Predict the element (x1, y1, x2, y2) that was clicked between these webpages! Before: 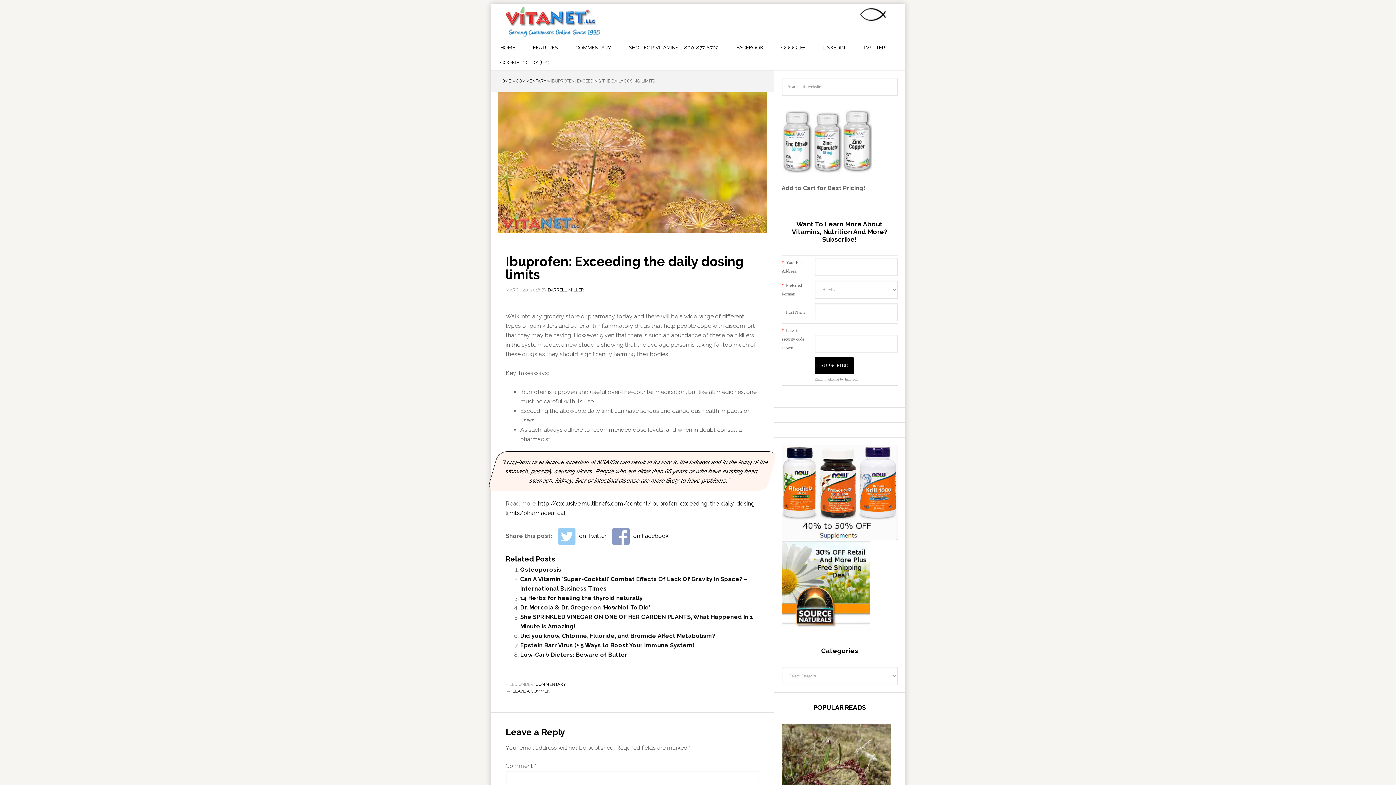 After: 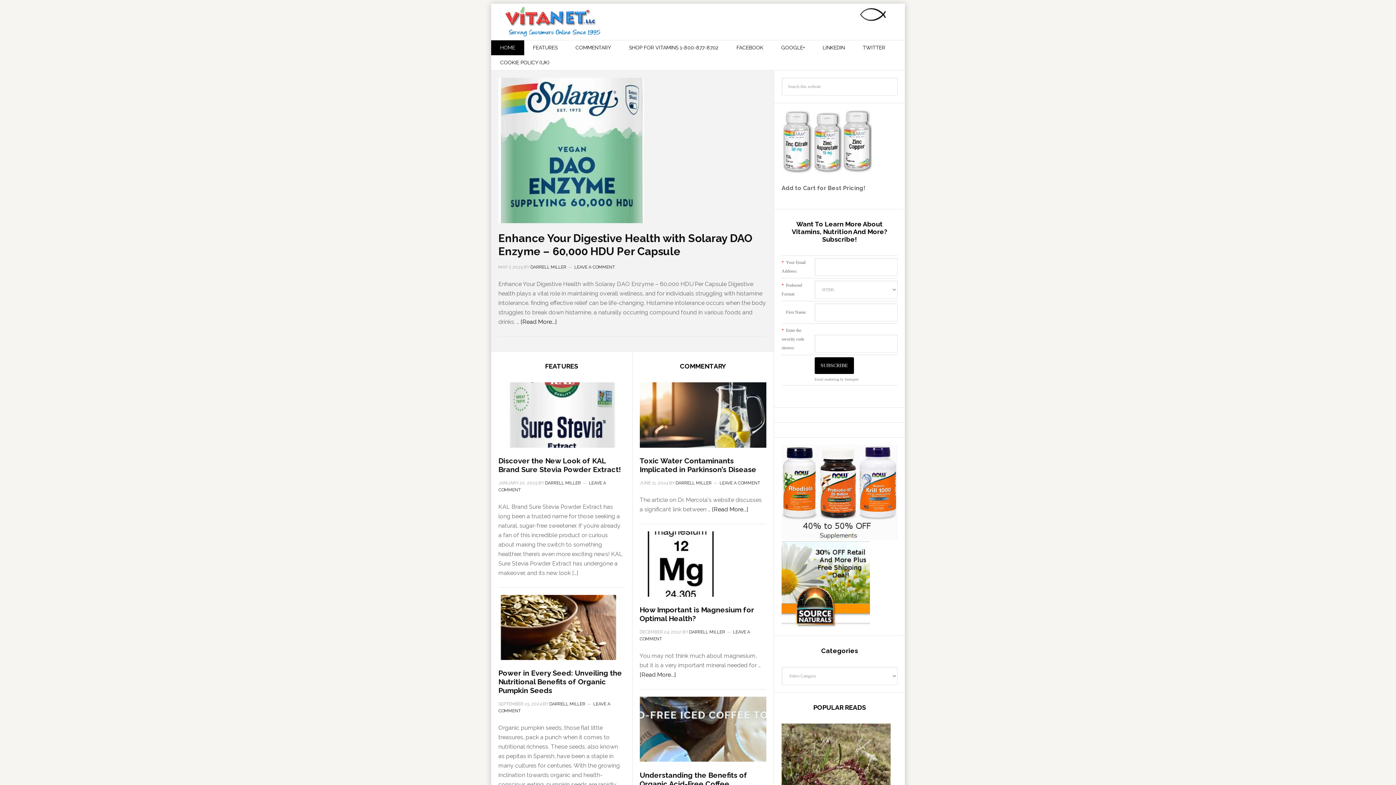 Action: label: VITAMINS AND THEIR USES bbox: (505, 5, 600, 38)